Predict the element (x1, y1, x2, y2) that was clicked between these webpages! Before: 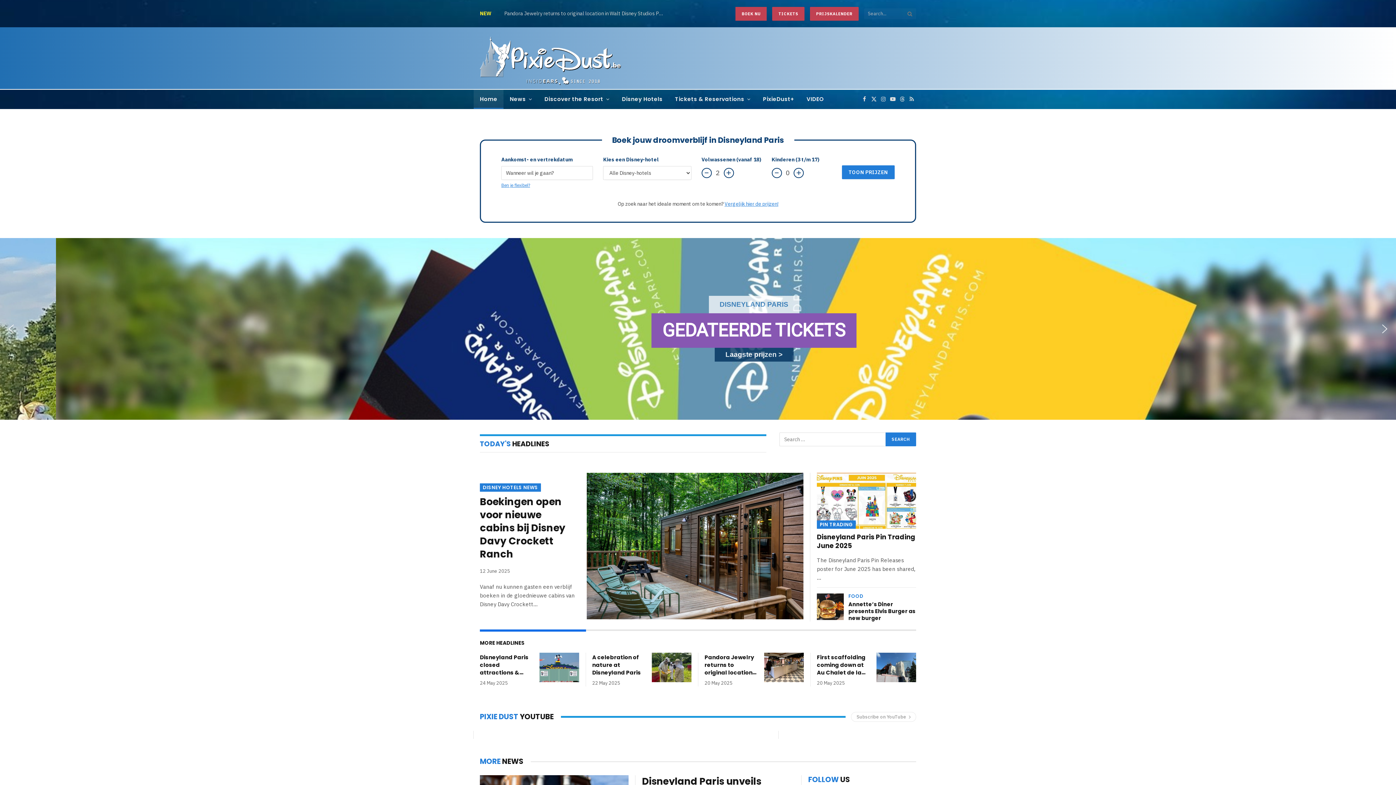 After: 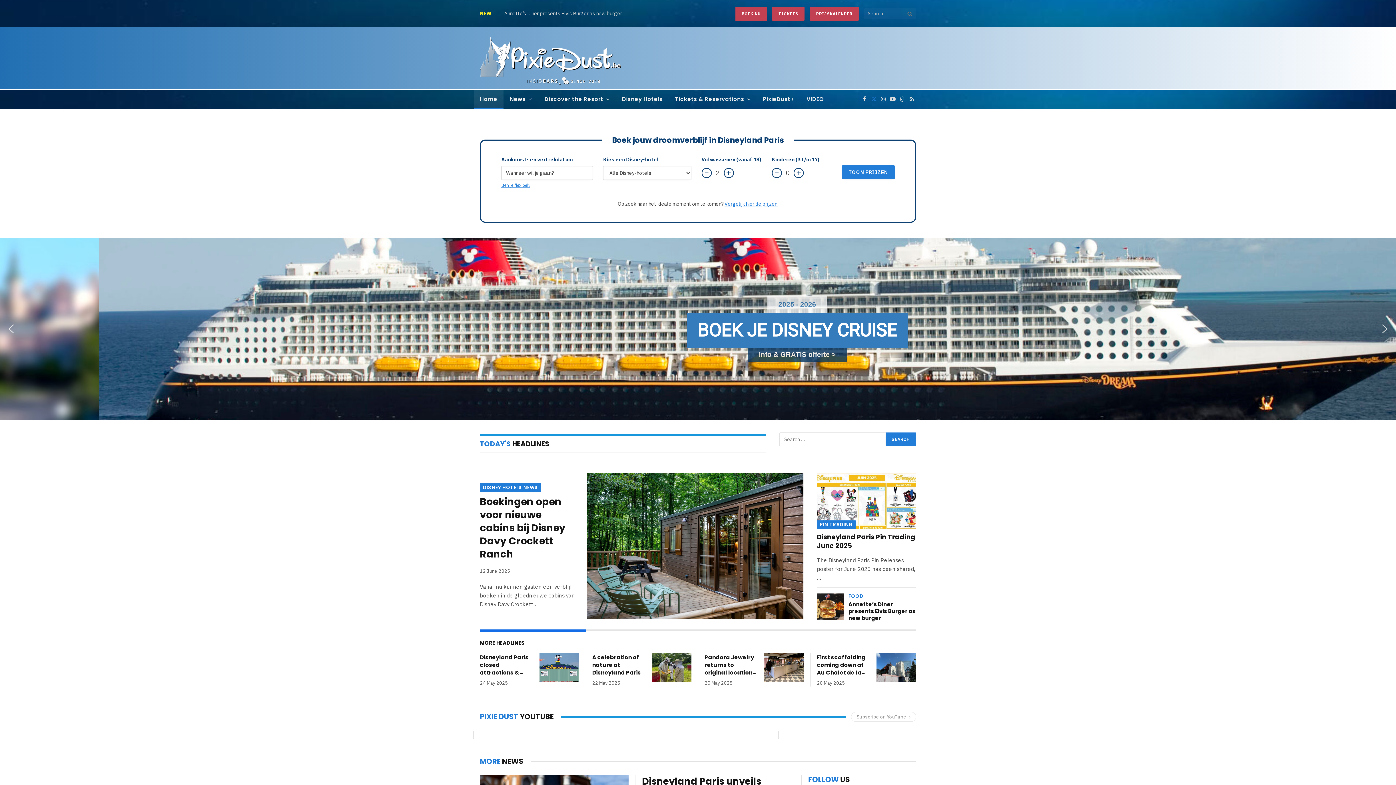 Action: label: X (Twitter) bbox: (869, 91, 878, 107)